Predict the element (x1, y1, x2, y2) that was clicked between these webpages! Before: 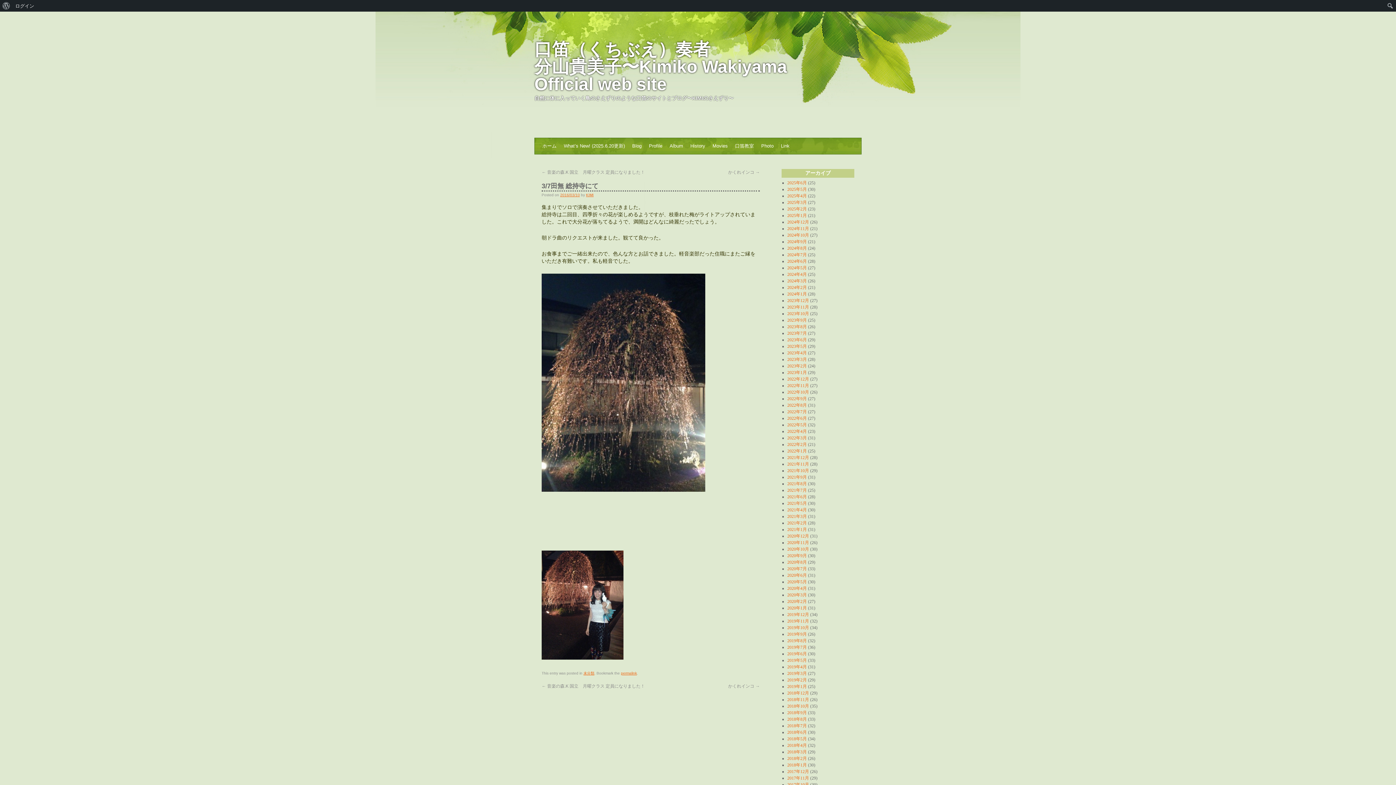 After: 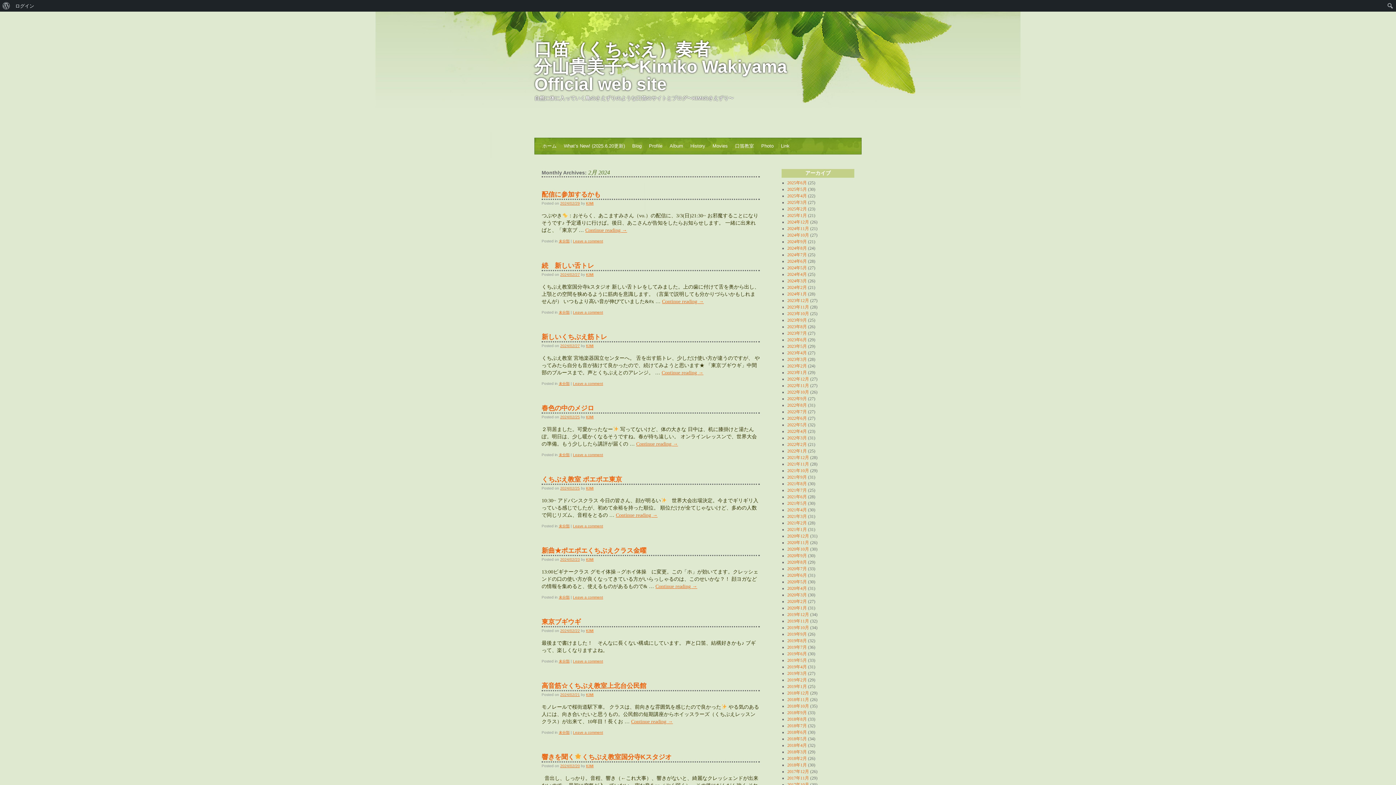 Action: label: 2024年2月 bbox: (787, 285, 807, 290)